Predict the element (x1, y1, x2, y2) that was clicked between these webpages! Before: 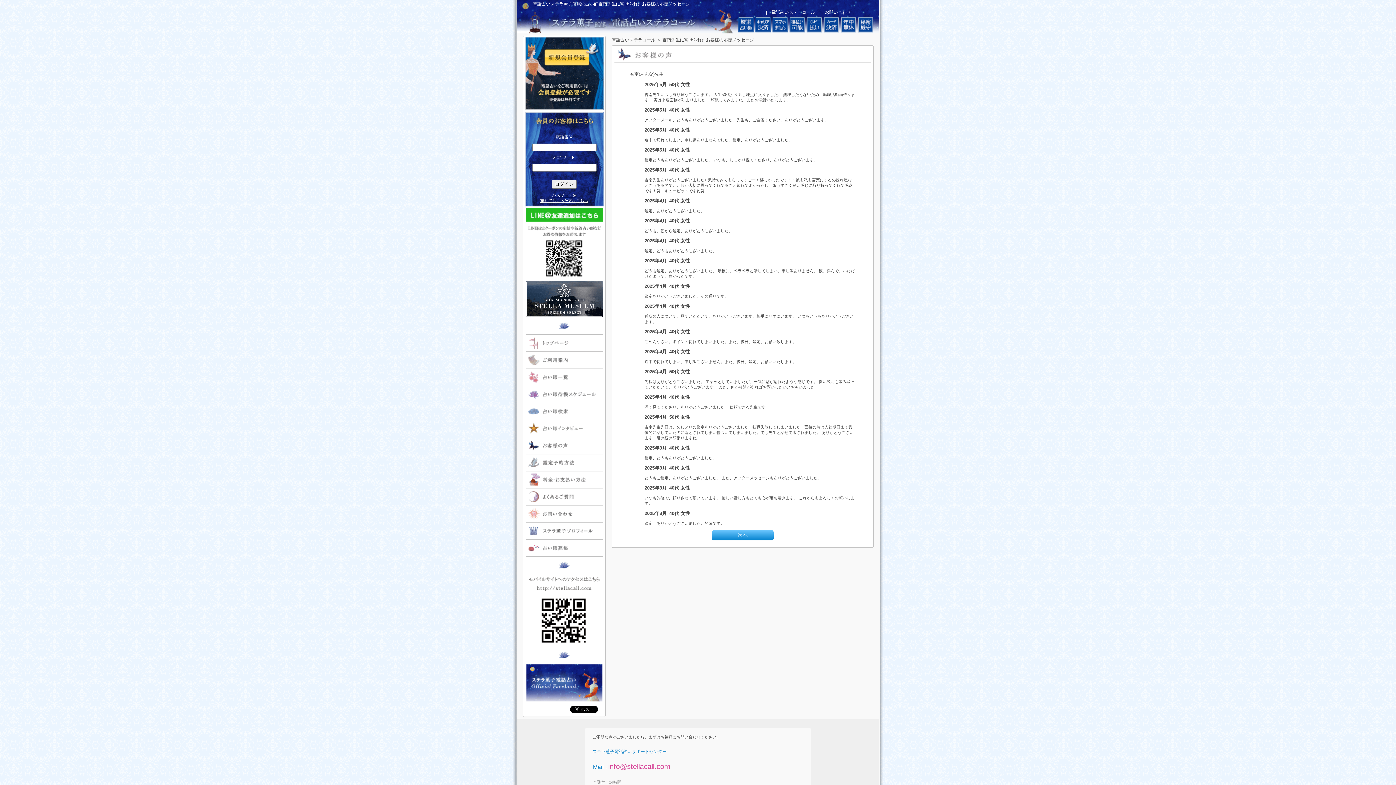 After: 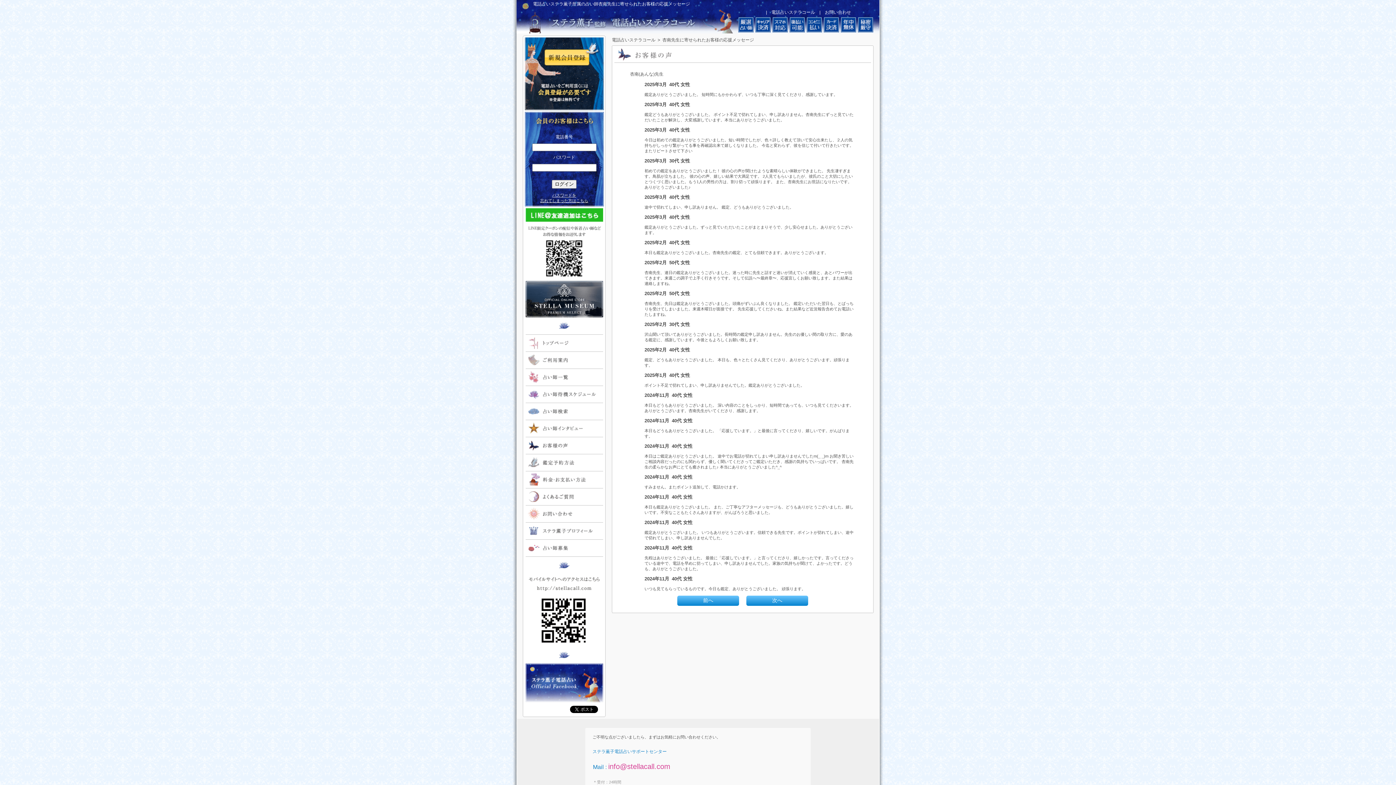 Action: label: 次へ bbox: (712, 530, 773, 540)